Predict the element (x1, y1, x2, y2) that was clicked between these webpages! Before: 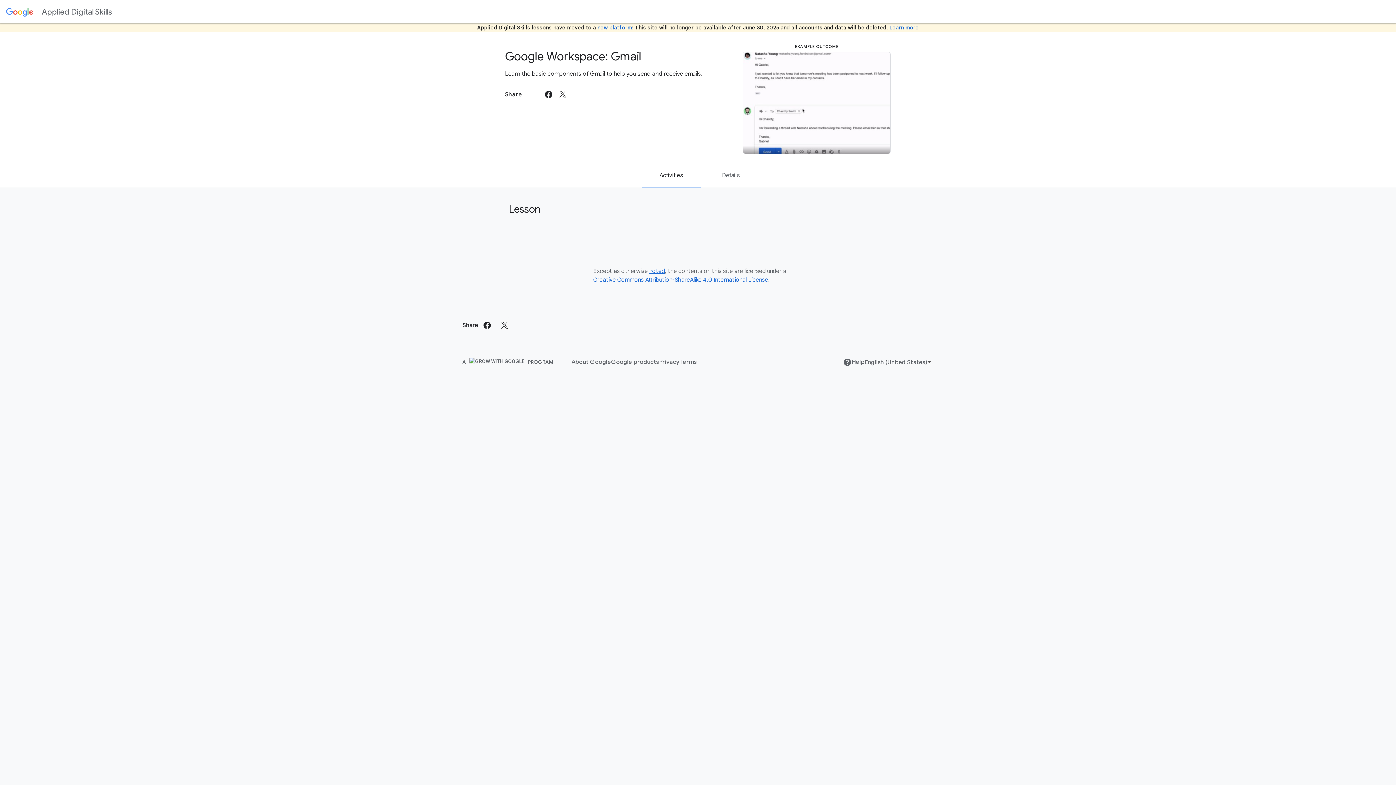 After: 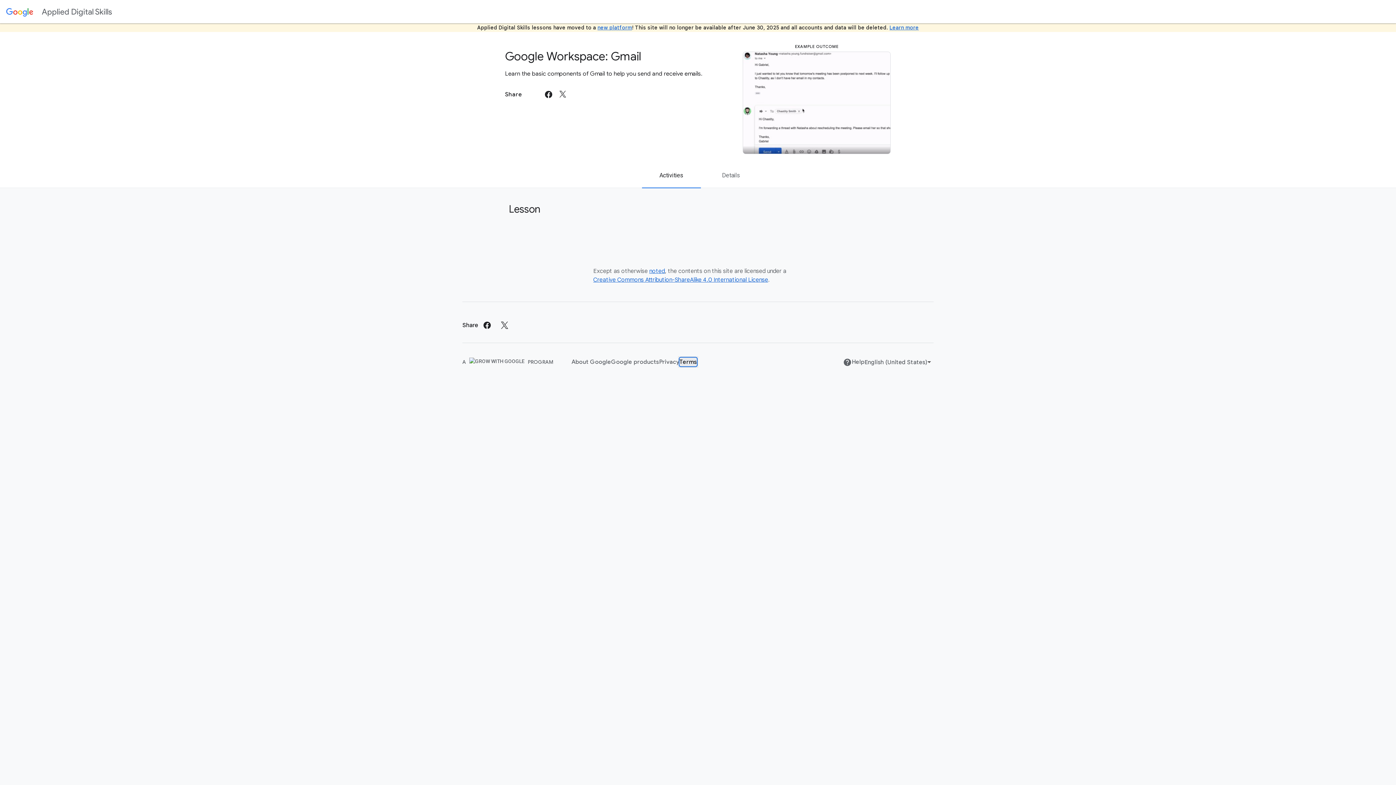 Action: label: Terms bbox: (679, 357, 697, 366)